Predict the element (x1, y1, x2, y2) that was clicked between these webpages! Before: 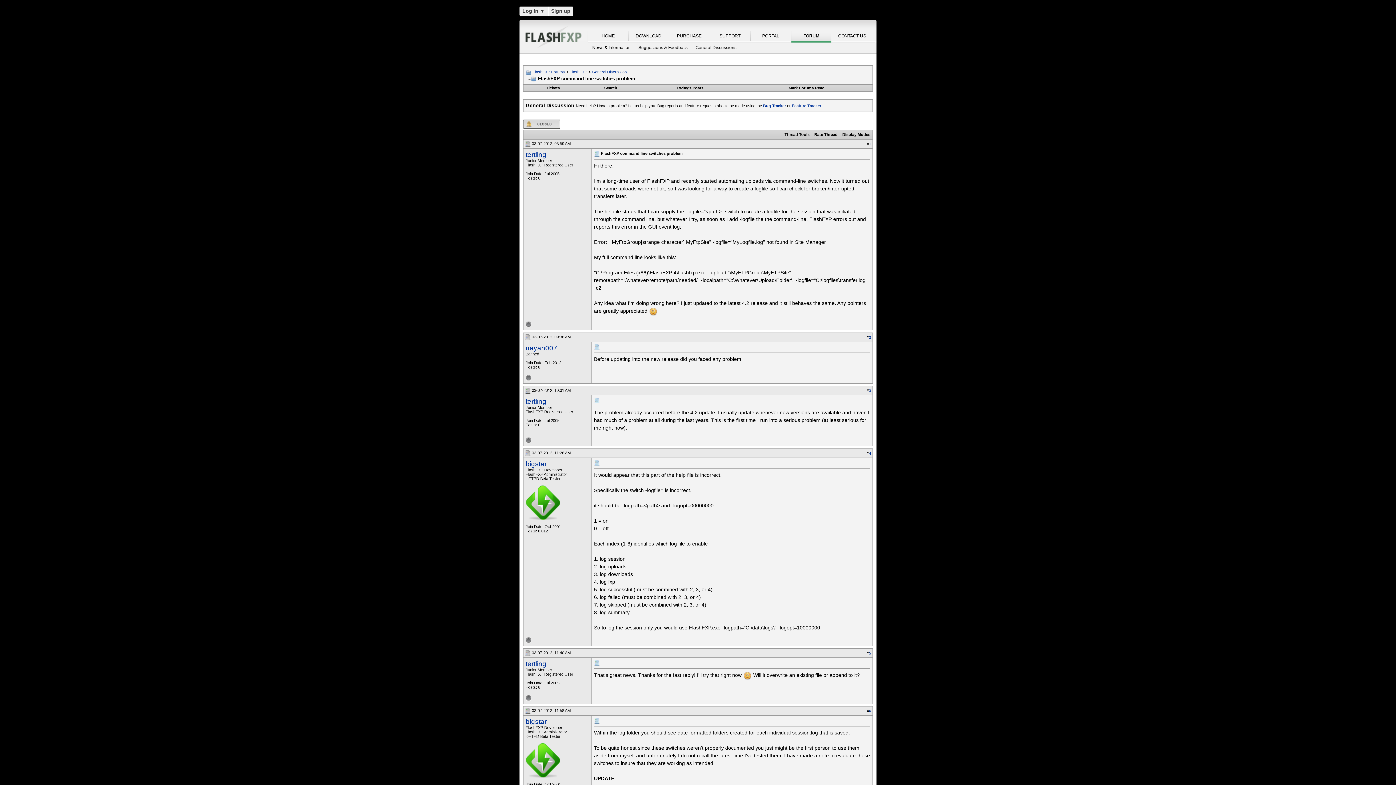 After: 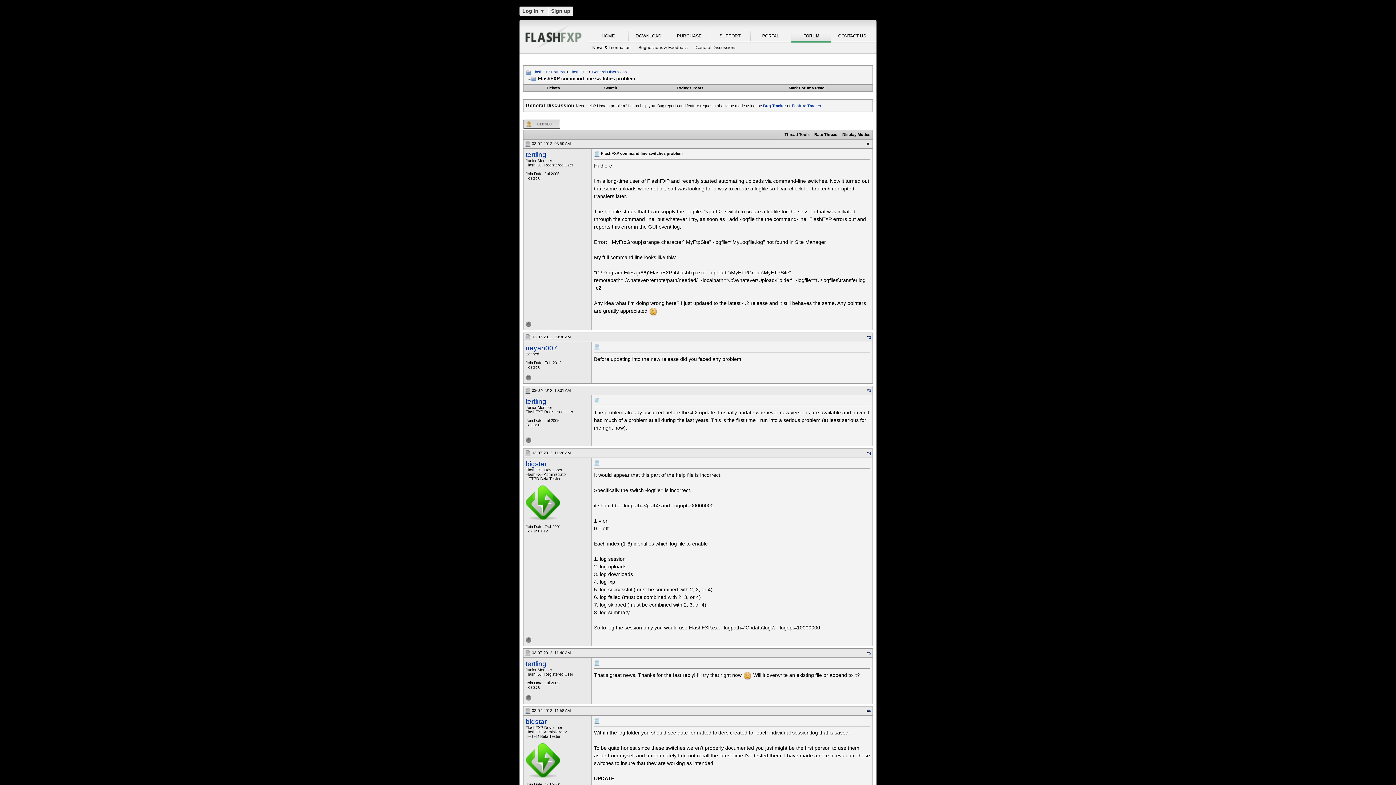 Action: bbox: (869, 451, 871, 455) label: 4